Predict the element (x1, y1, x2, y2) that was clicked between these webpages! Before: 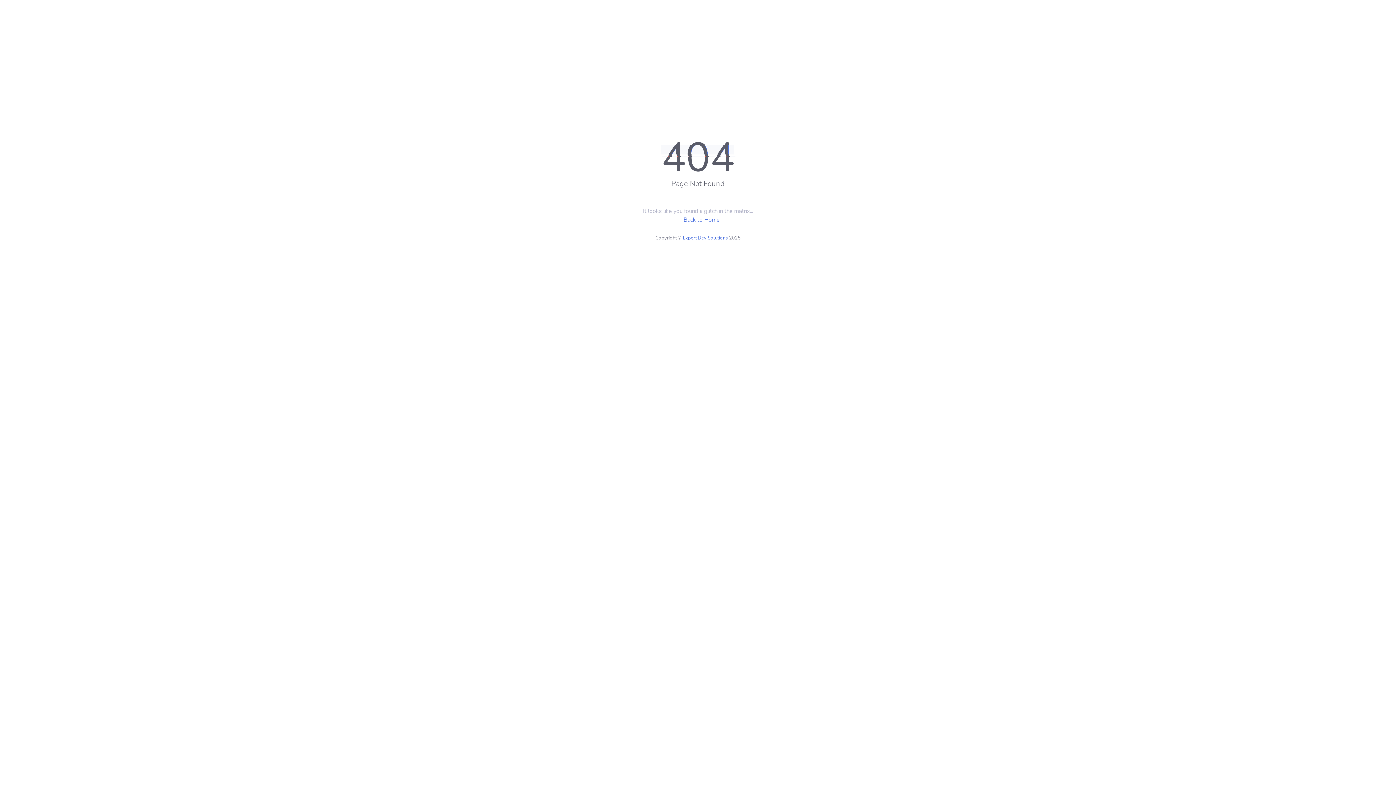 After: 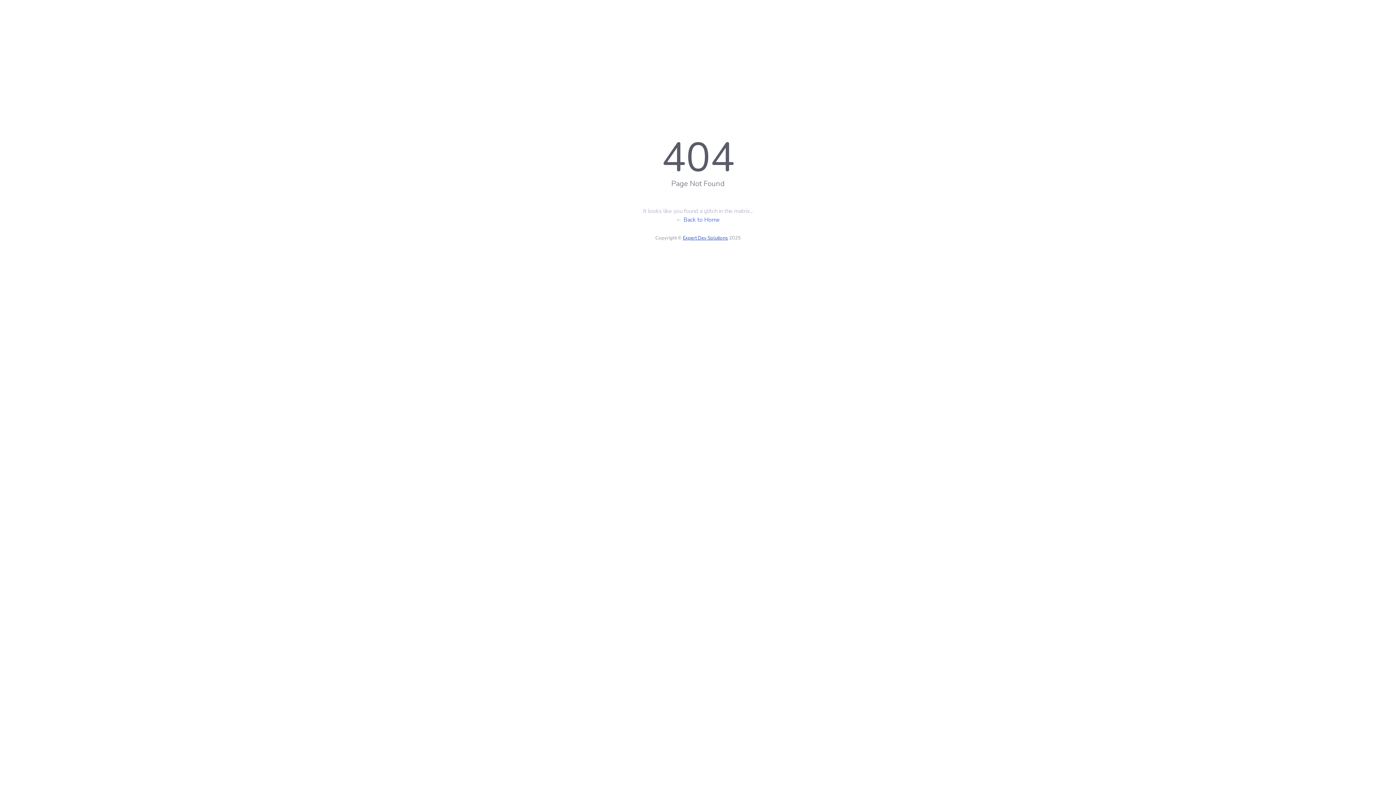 Action: label: Expert Dev Solutions bbox: (683, 234, 728, 241)